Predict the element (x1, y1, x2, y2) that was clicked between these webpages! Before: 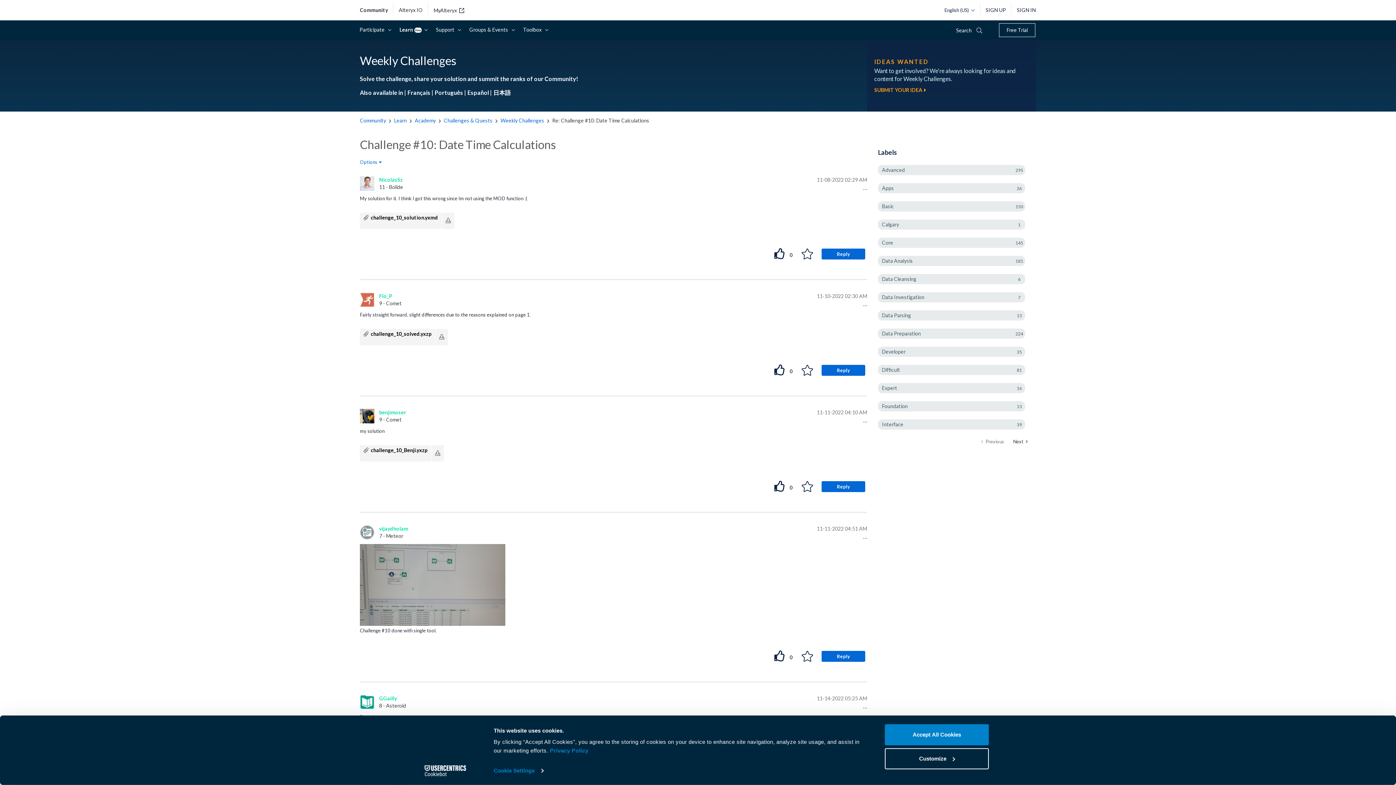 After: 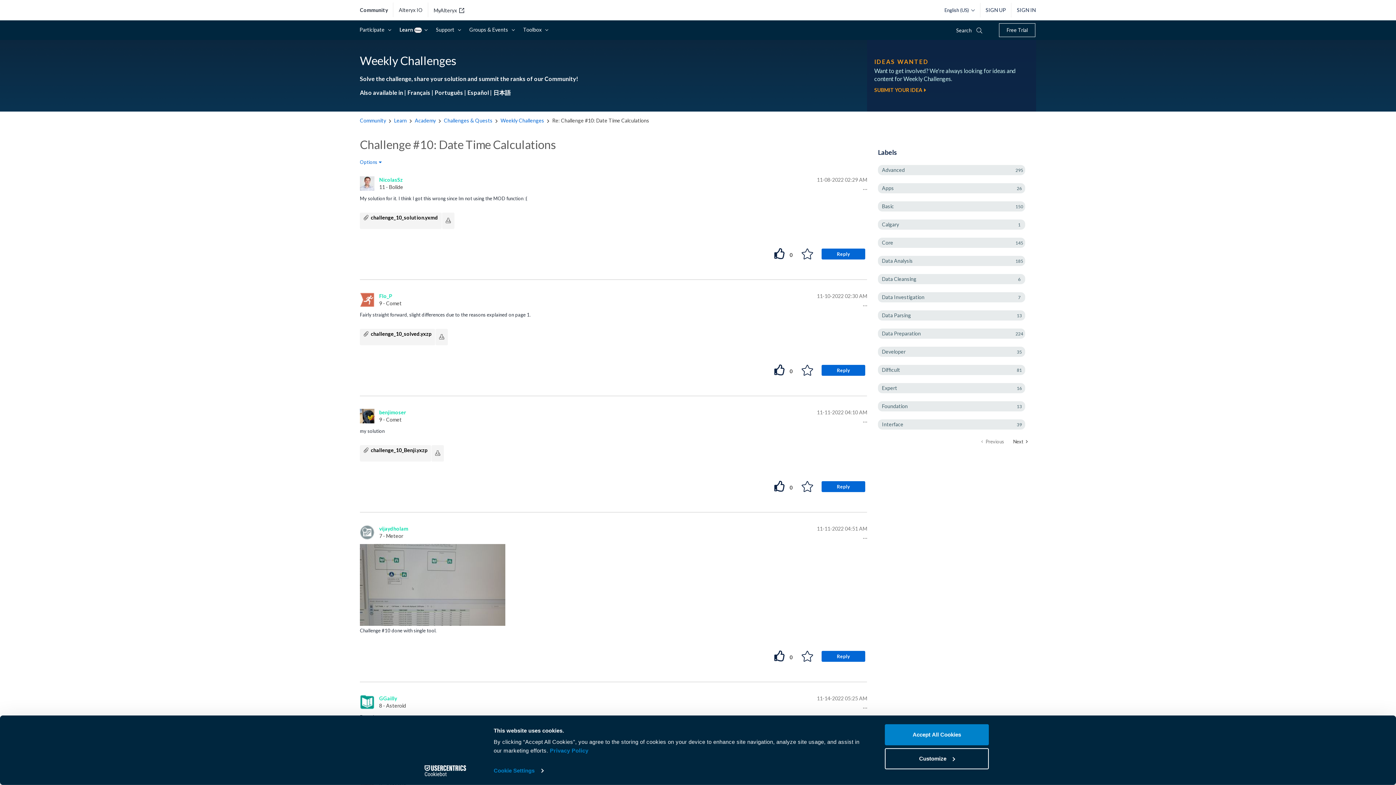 Action: label: MyAlteryx bbox: (428, 7, 467, 13)